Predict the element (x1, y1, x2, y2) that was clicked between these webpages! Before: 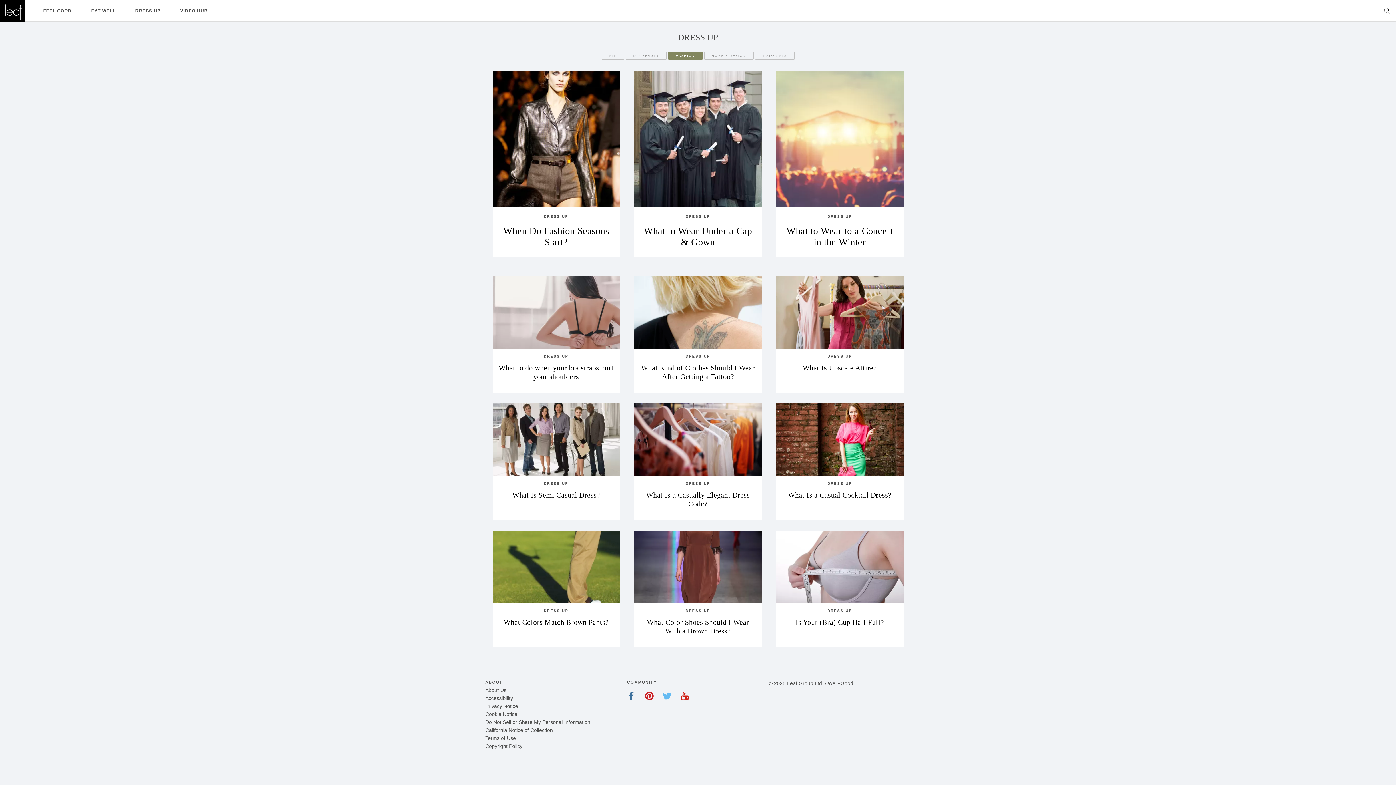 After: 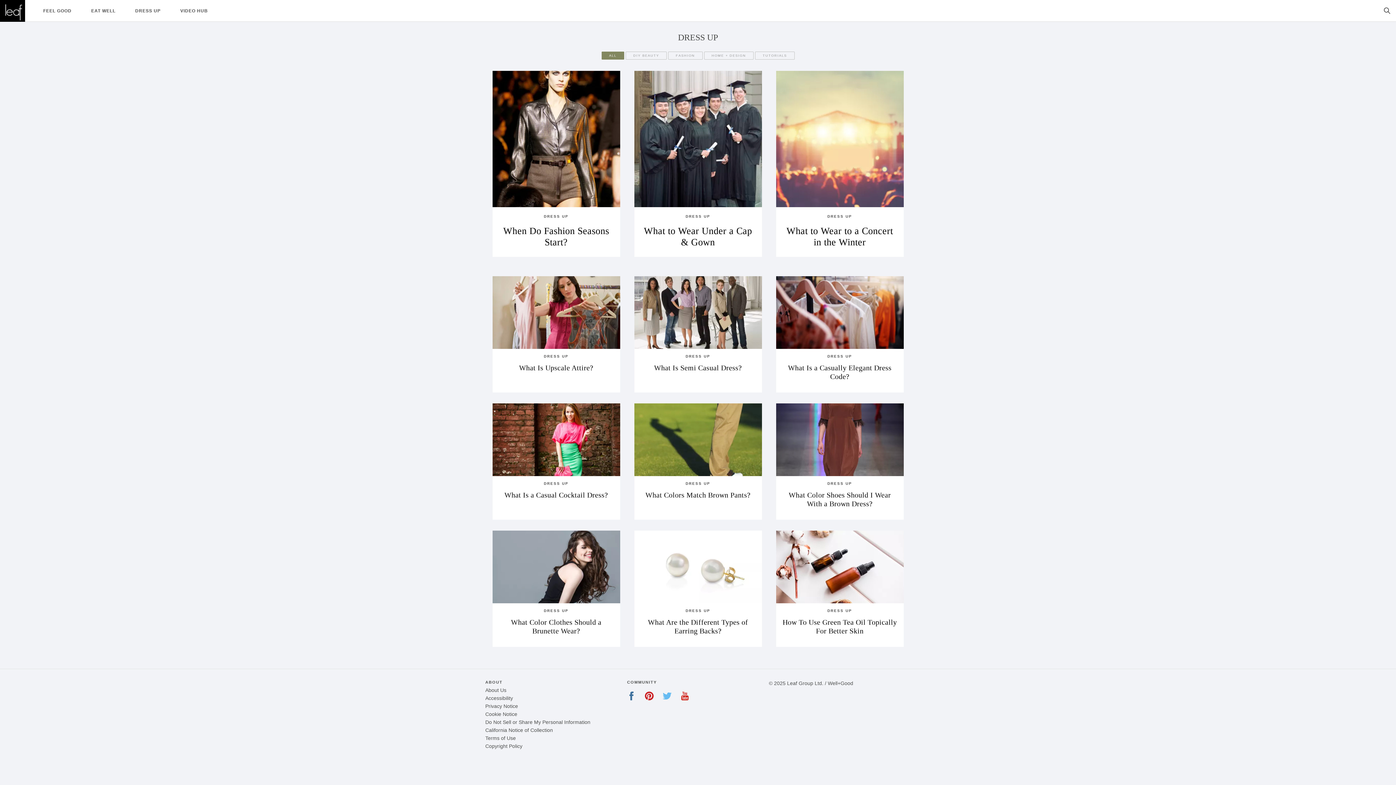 Action: label: DRESS UP bbox: (544, 481, 568, 485)